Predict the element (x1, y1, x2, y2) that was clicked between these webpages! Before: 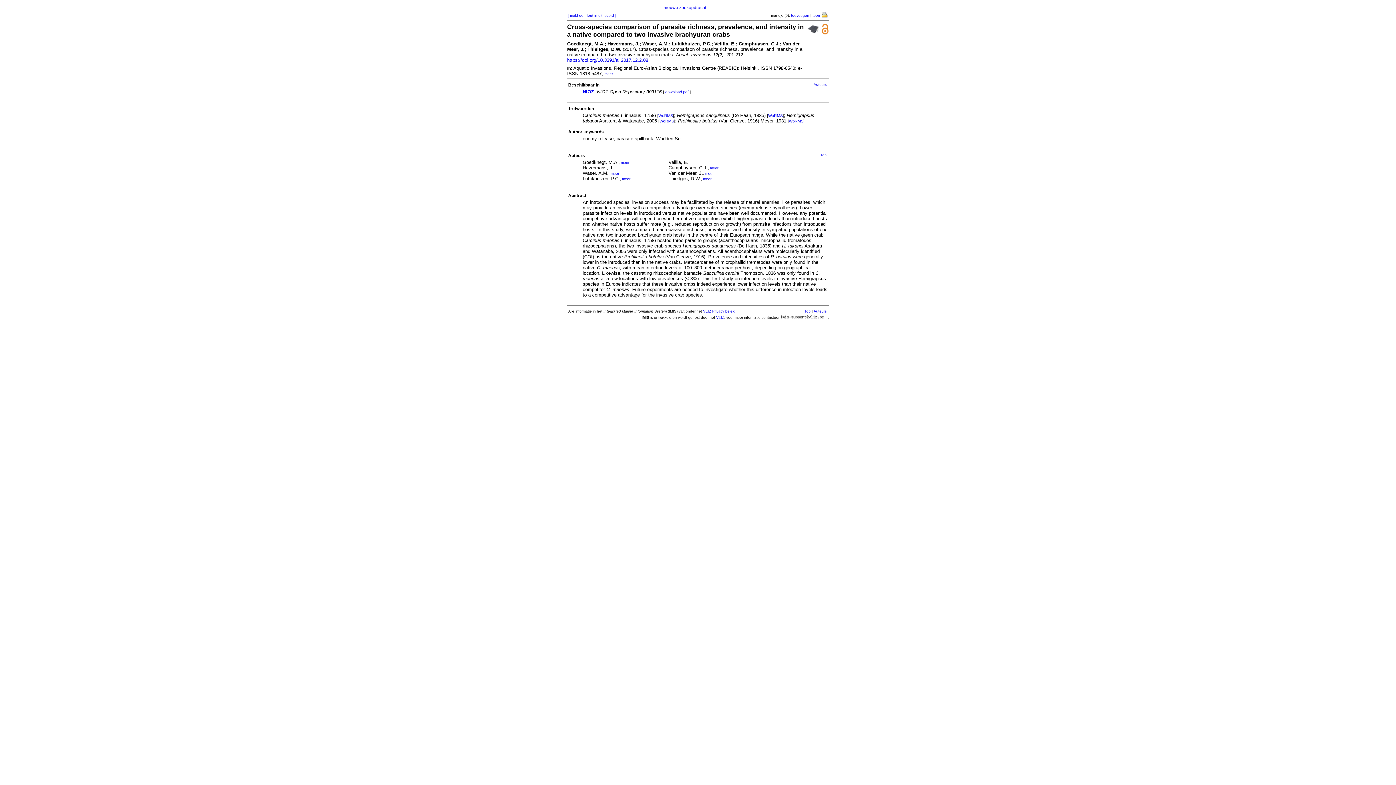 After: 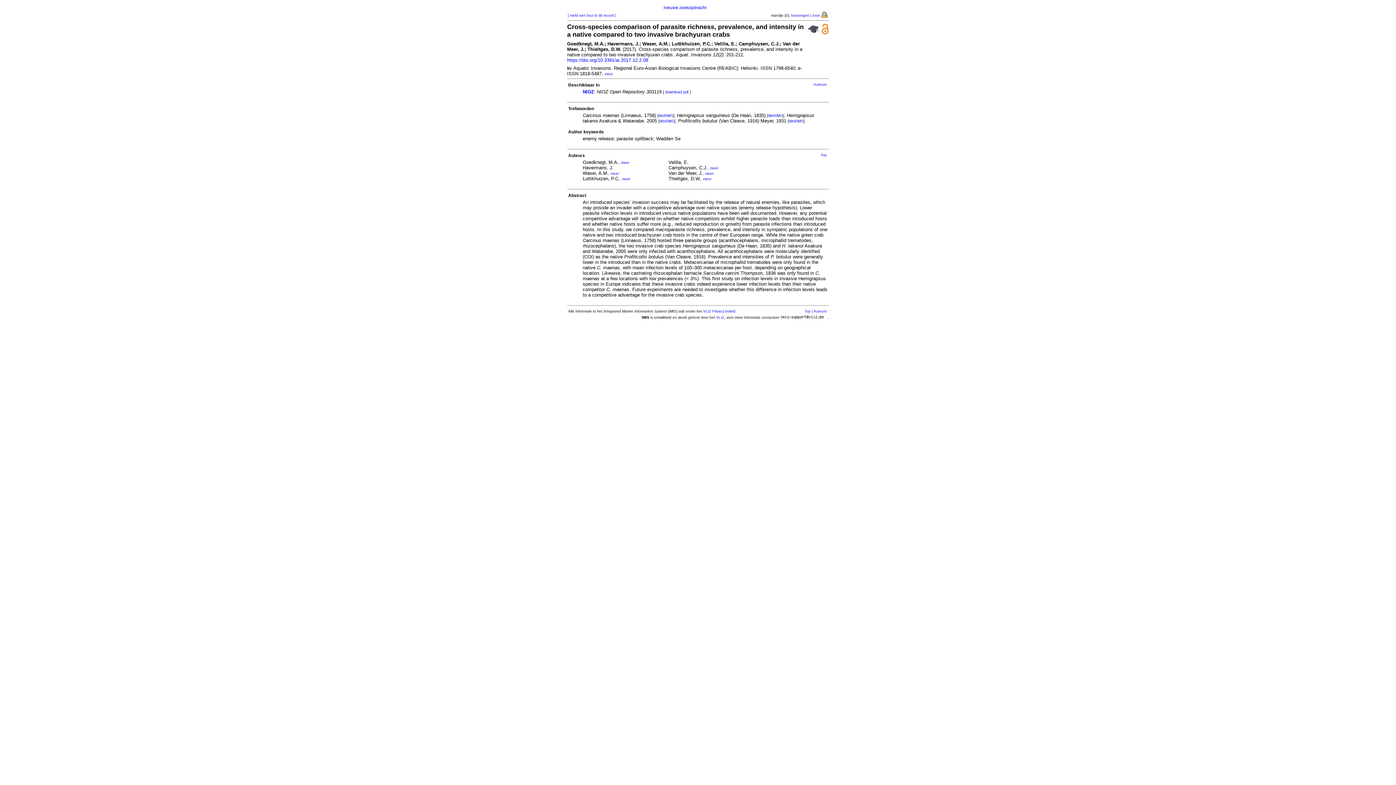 Action: bbox: (659, 118, 674, 123) label: WoRMS